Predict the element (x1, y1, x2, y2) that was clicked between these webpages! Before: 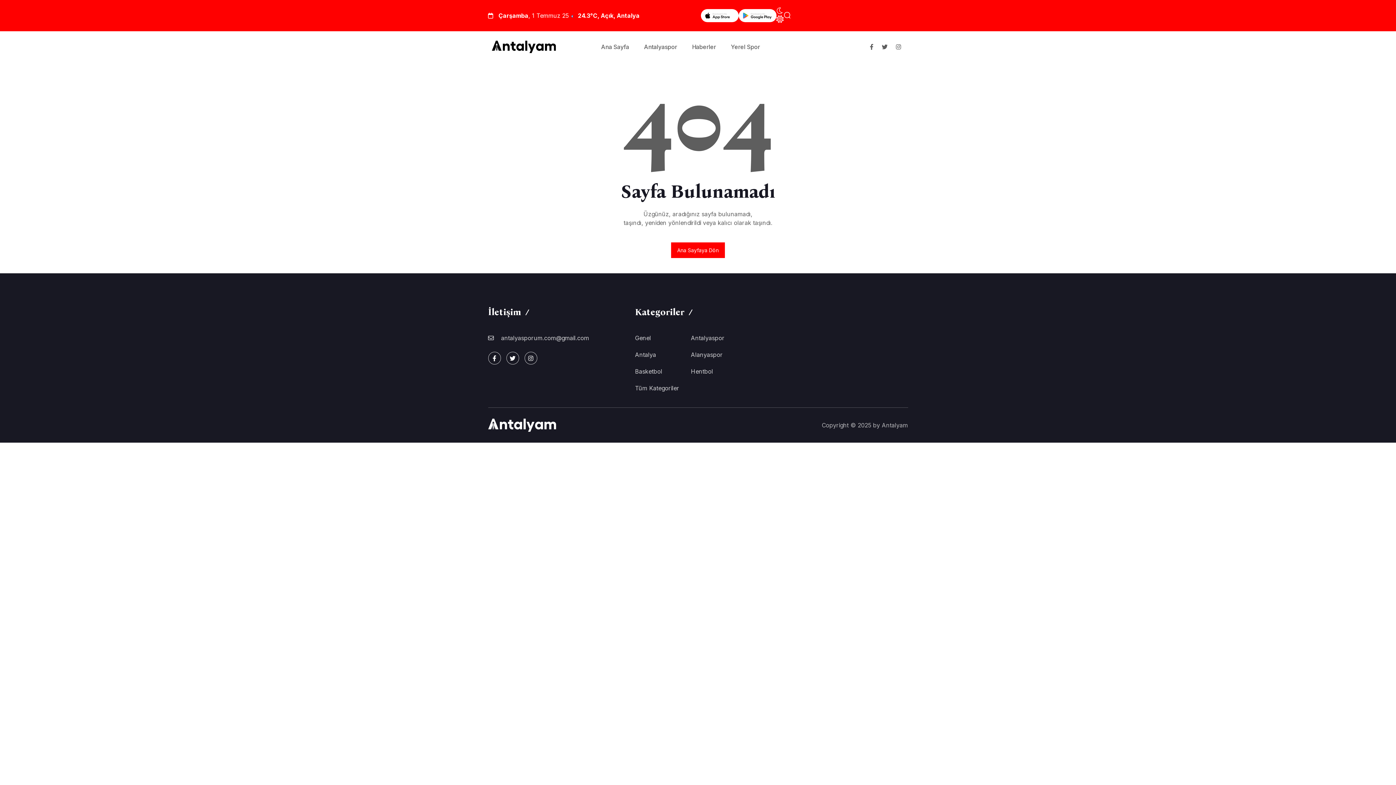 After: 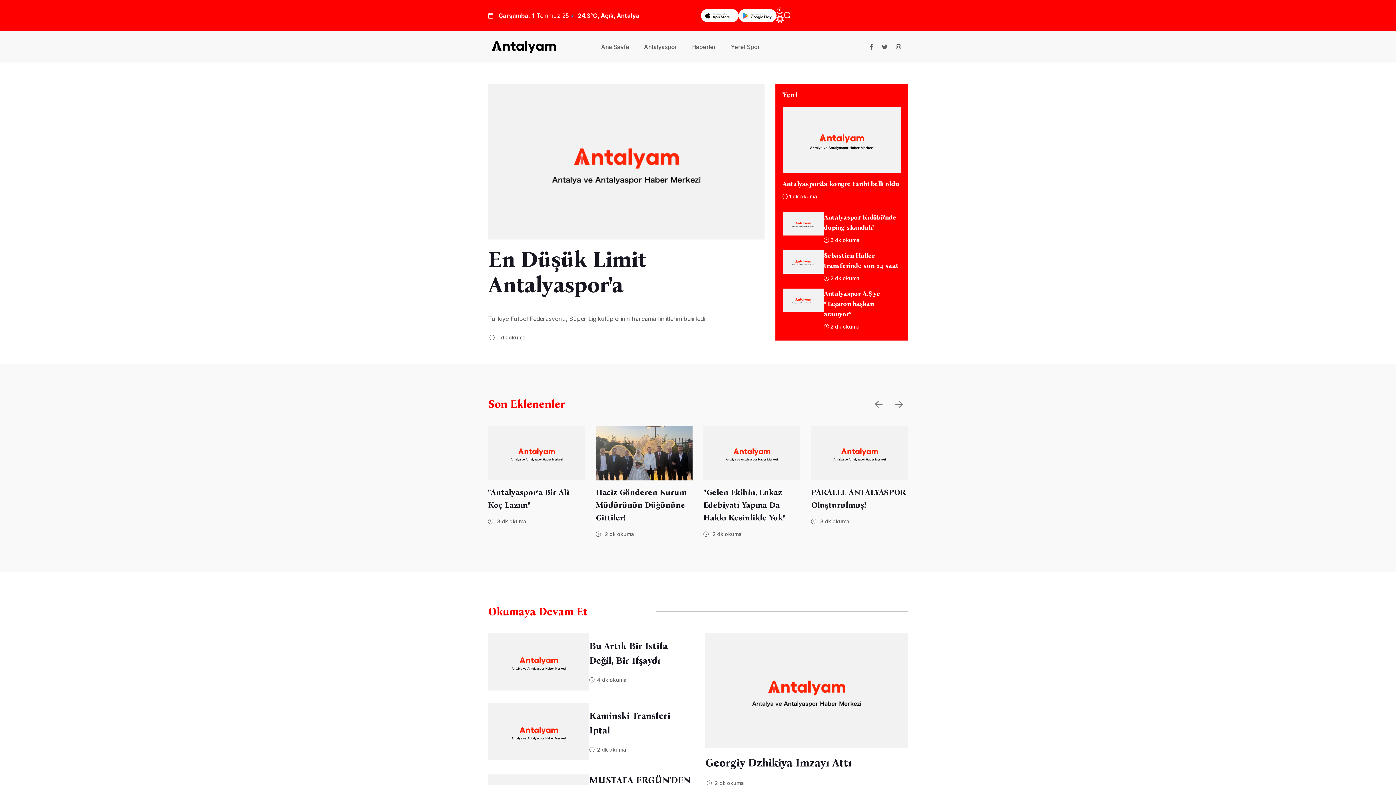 Action: bbox: (671, 242, 725, 258) label: Ana Sayfaya Dön